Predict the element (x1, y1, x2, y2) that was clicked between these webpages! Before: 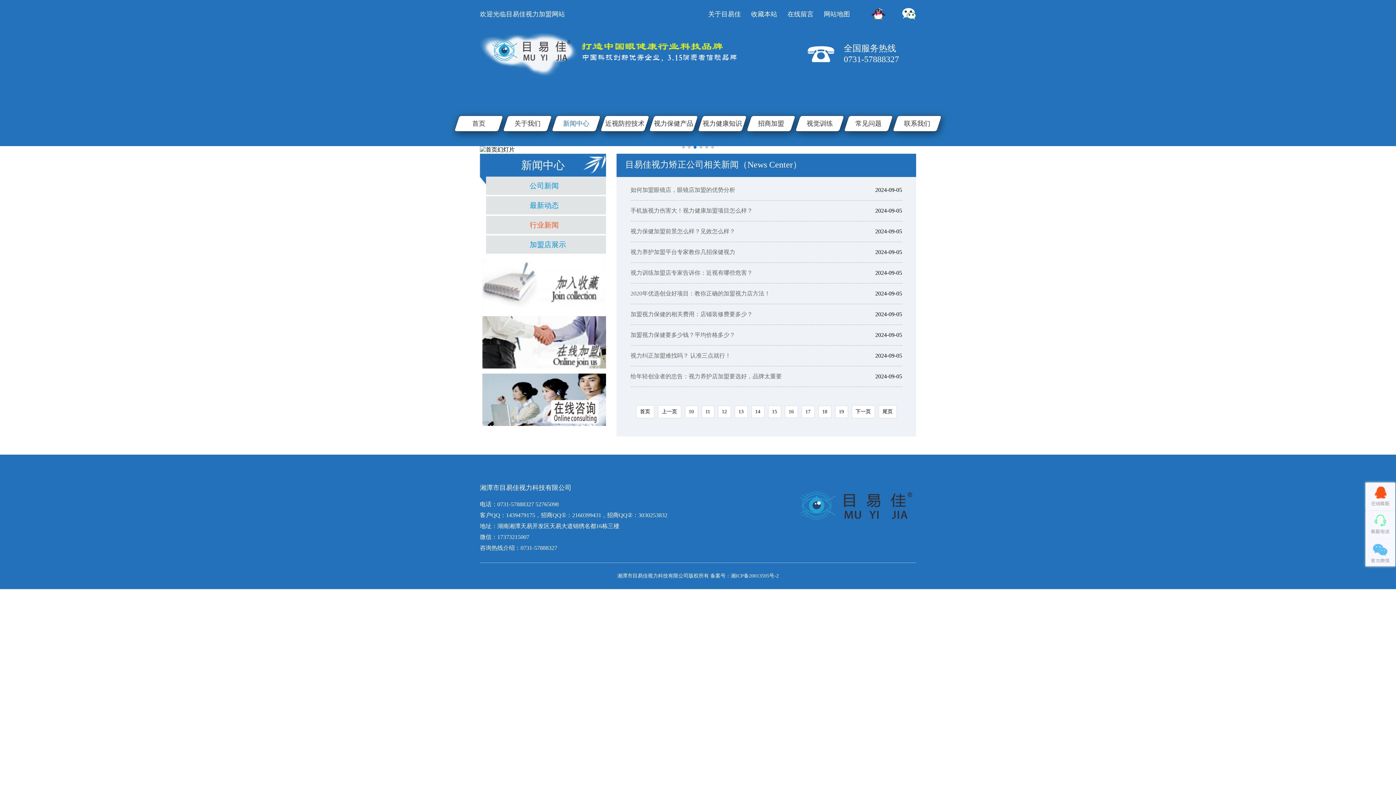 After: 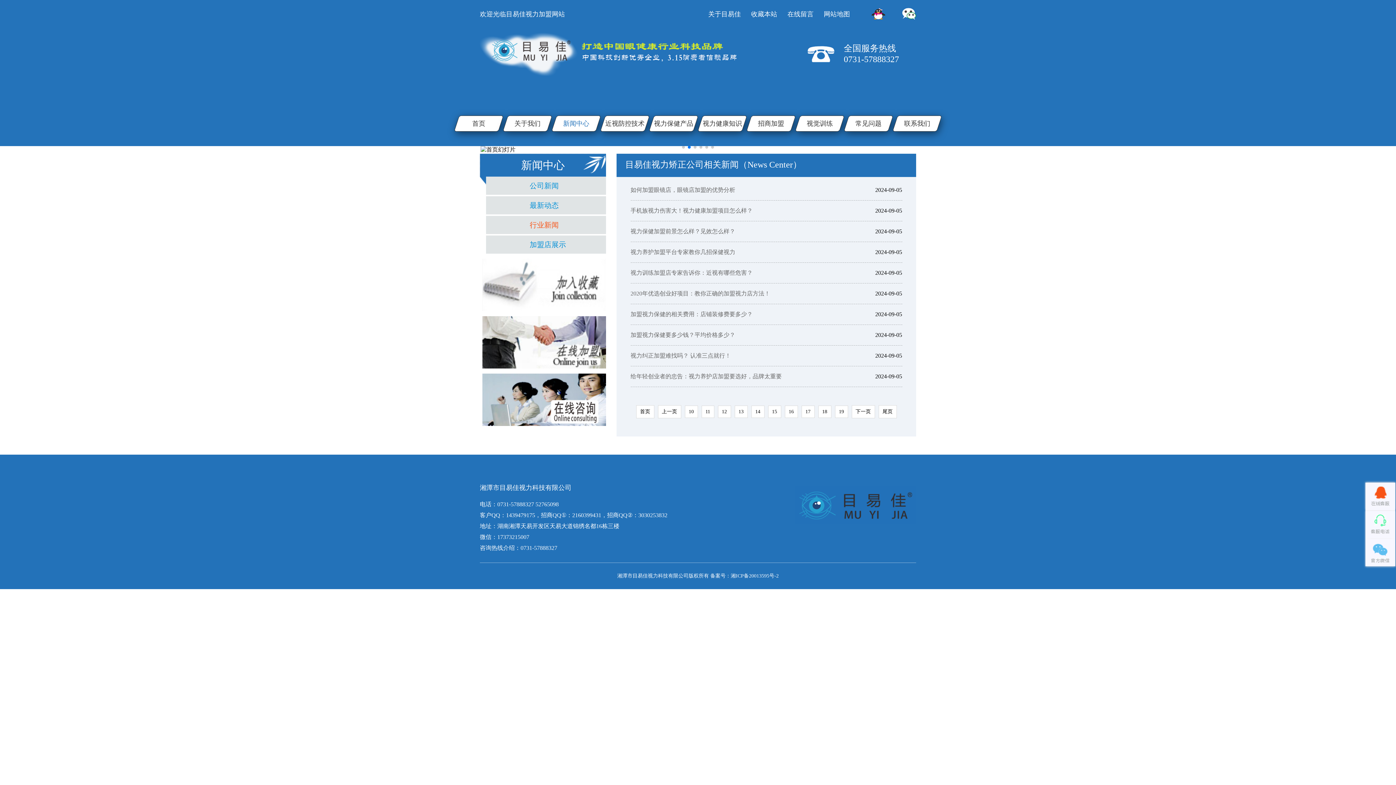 Action: bbox: (1365, 482, 1395, 510)